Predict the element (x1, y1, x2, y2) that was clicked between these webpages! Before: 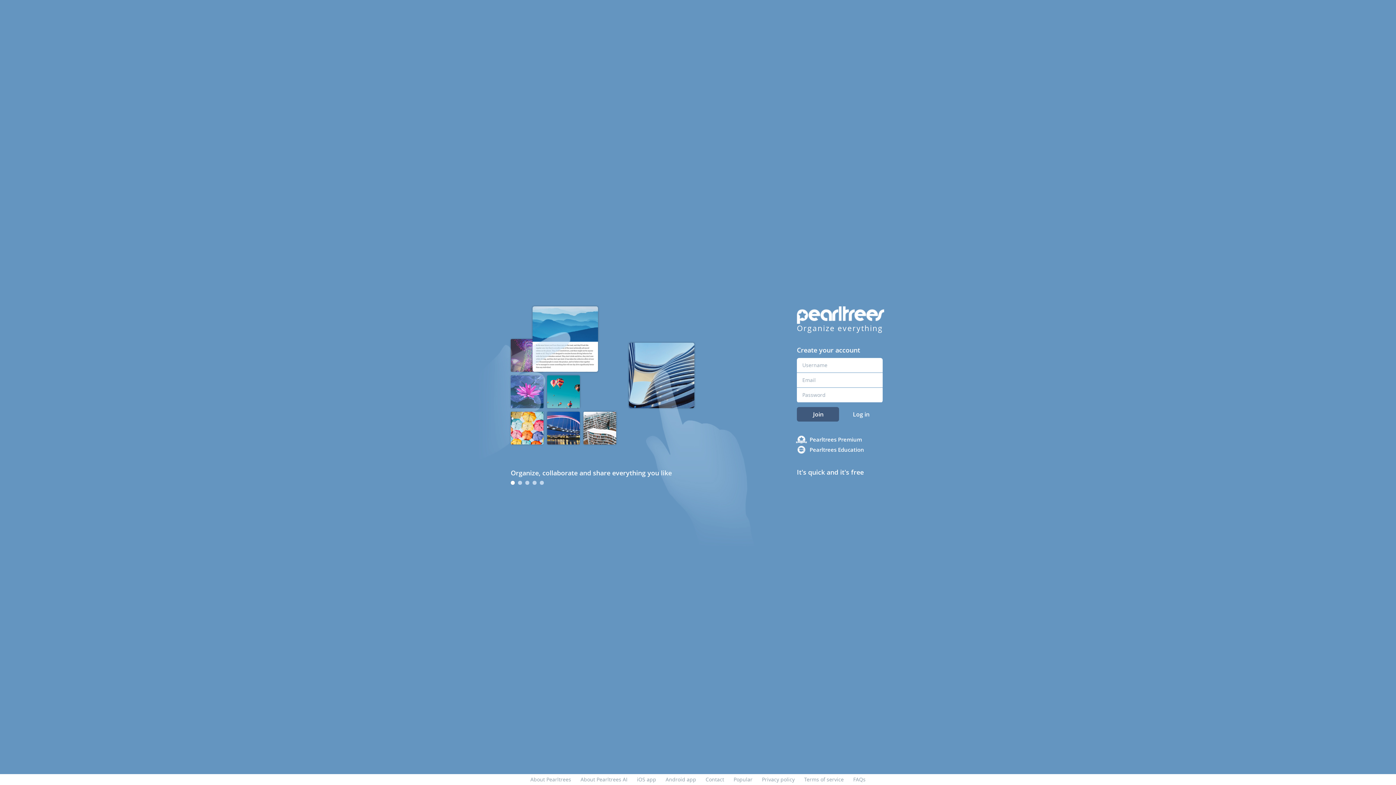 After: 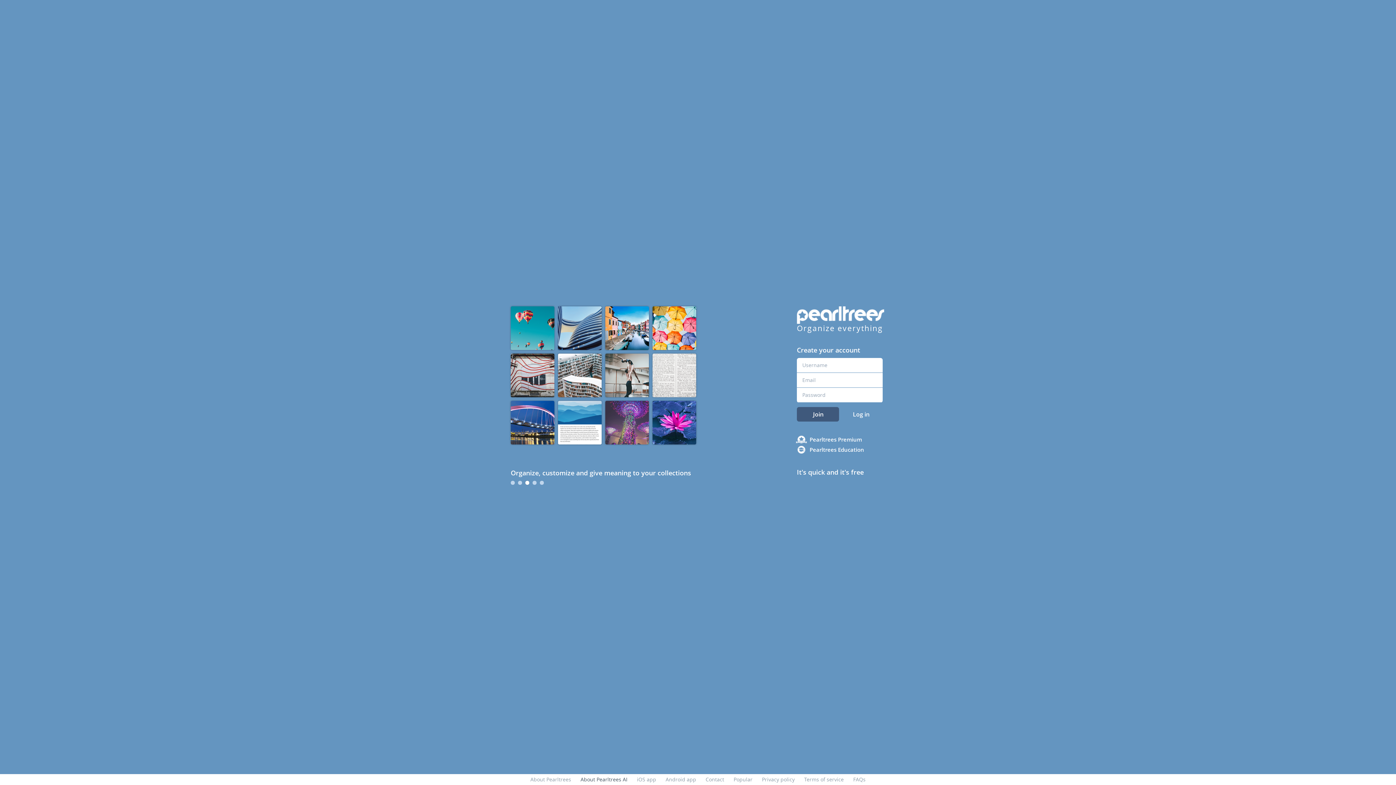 Action: label: About Pearltrees AI bbox: (580, 776, 627, 783)